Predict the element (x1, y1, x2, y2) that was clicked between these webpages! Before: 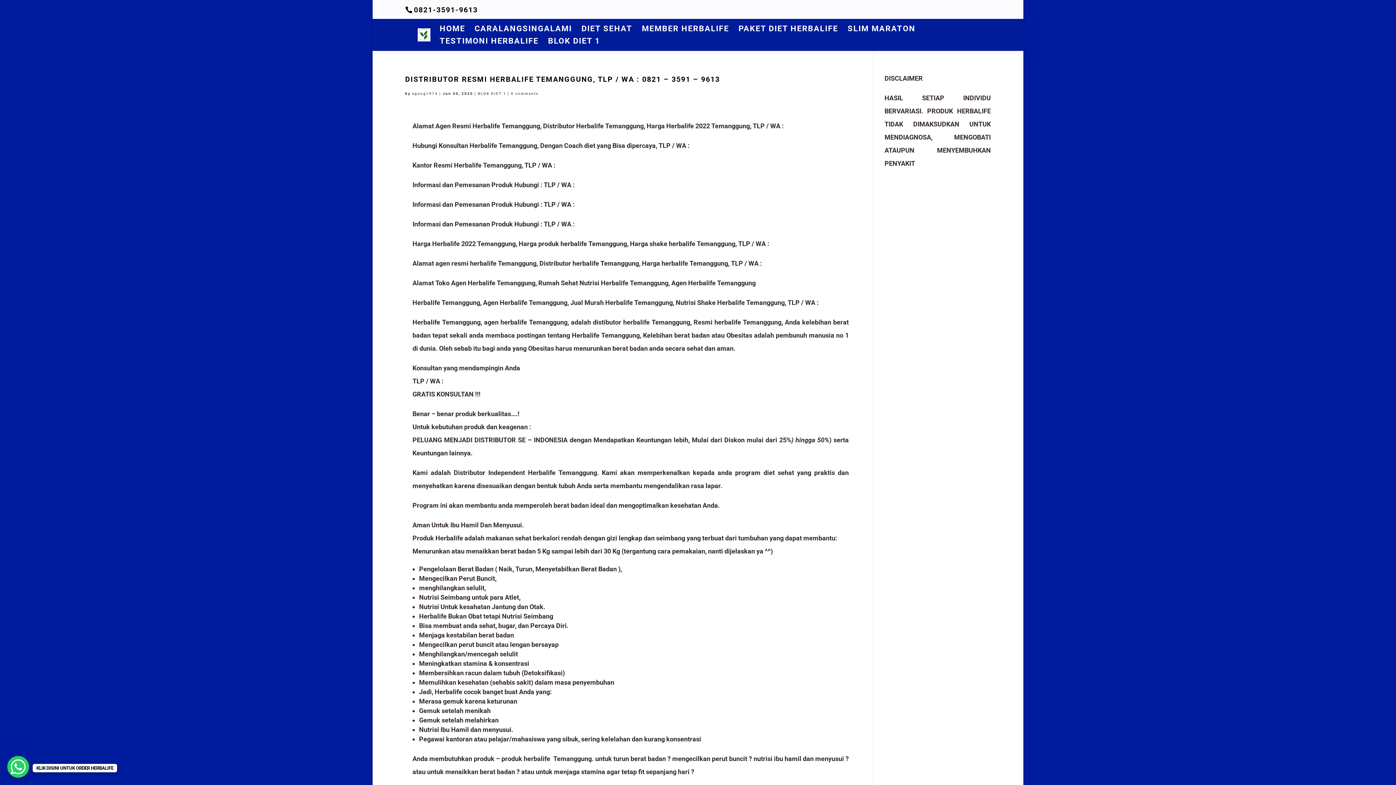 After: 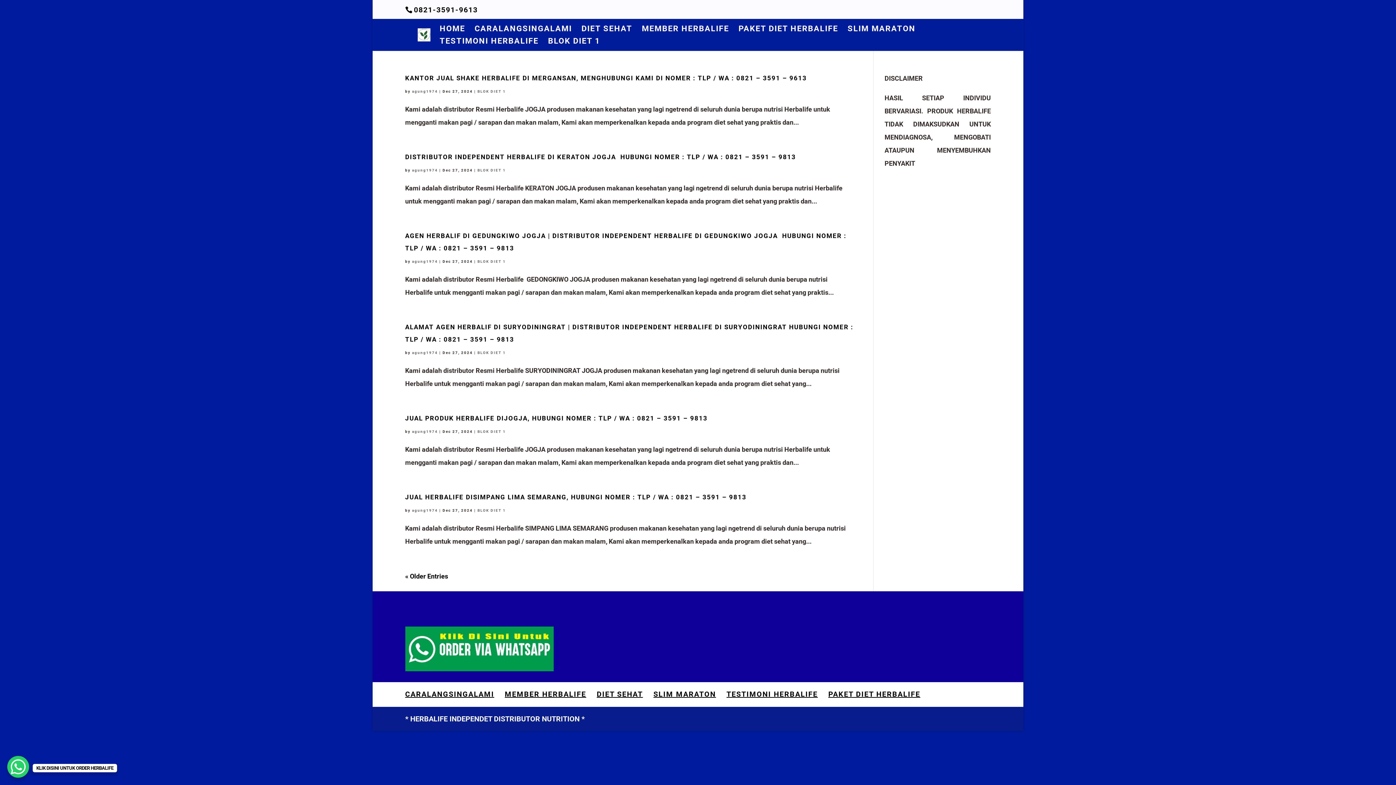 Action: label: BLOK DIET 1 bbox: (478, 91, 506, 95)